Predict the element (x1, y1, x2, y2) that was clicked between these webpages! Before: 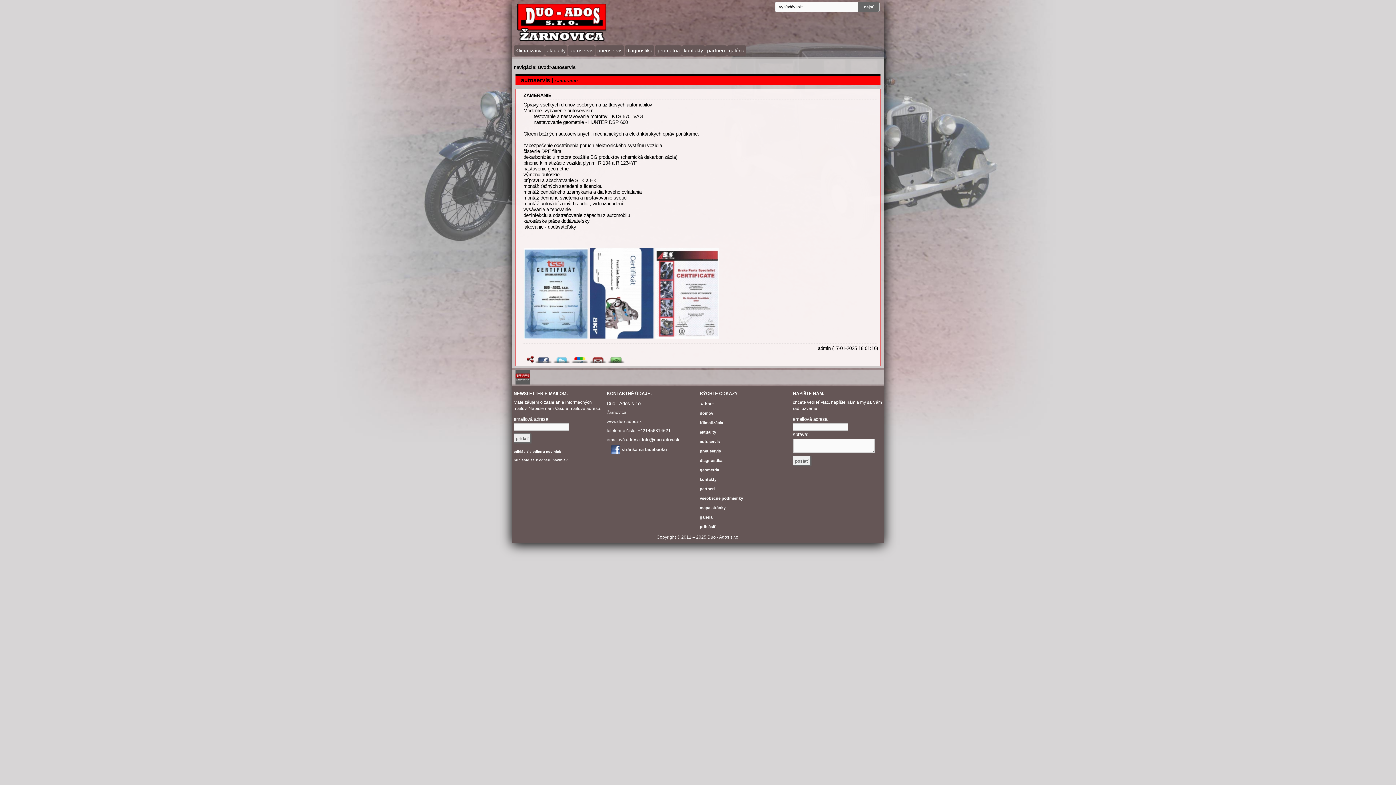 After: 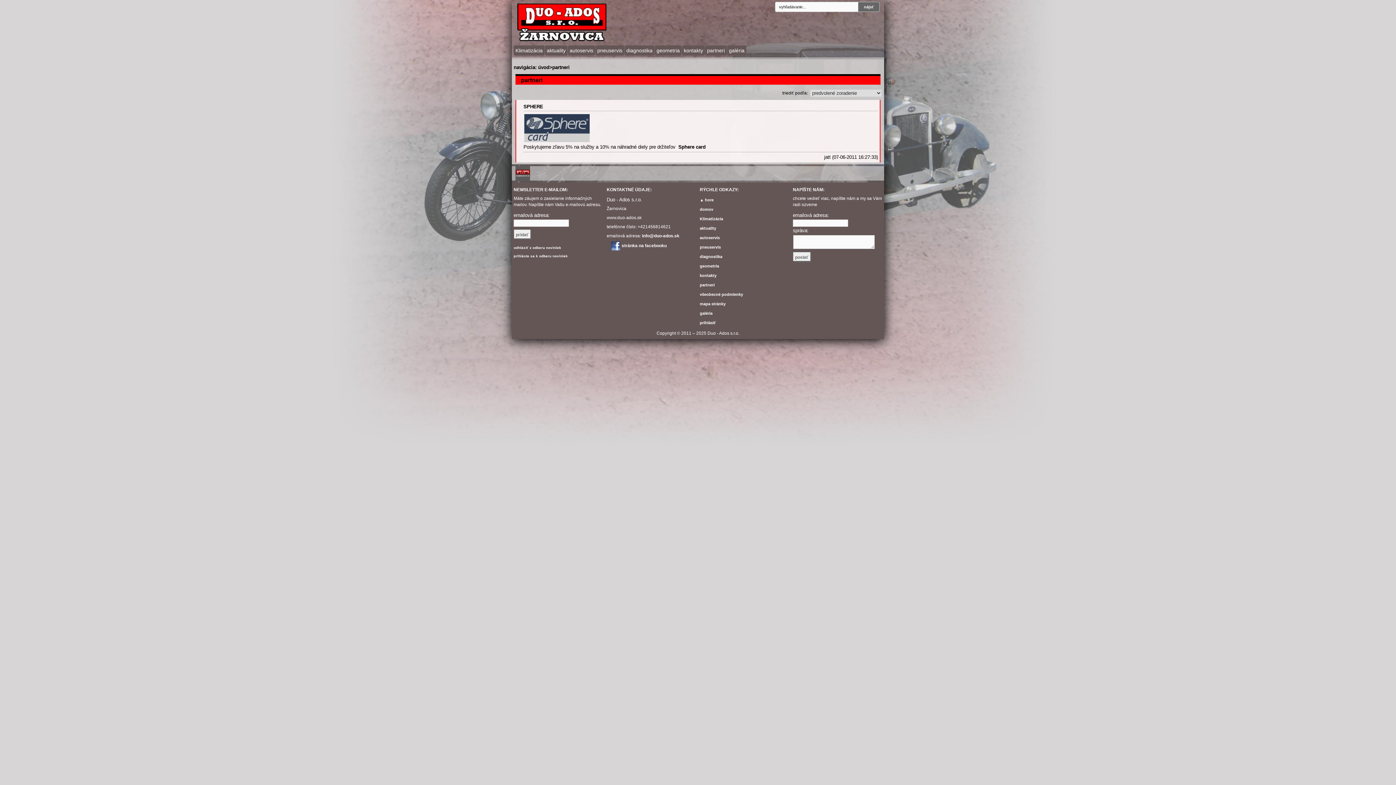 Action: bbox: (700, 484, 789, 493) label: partneri